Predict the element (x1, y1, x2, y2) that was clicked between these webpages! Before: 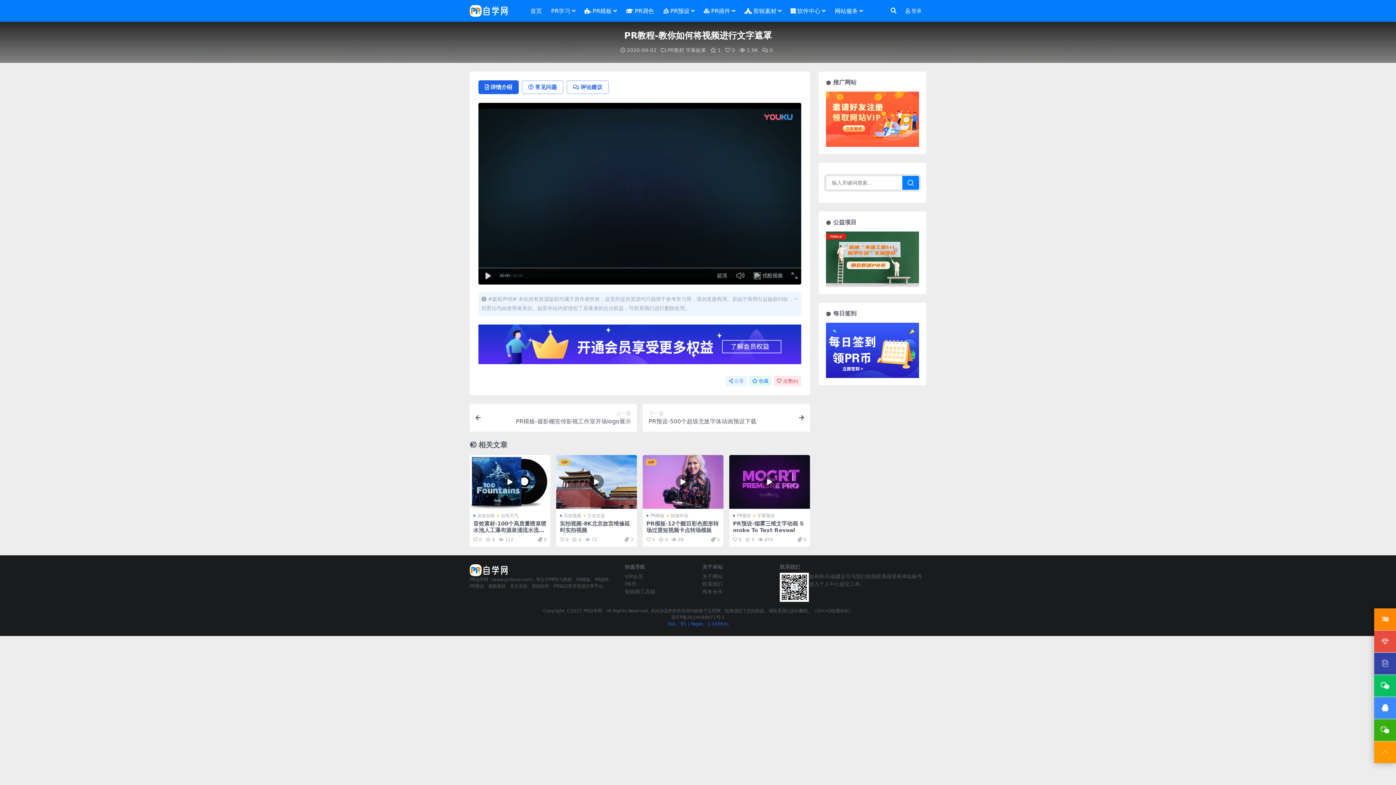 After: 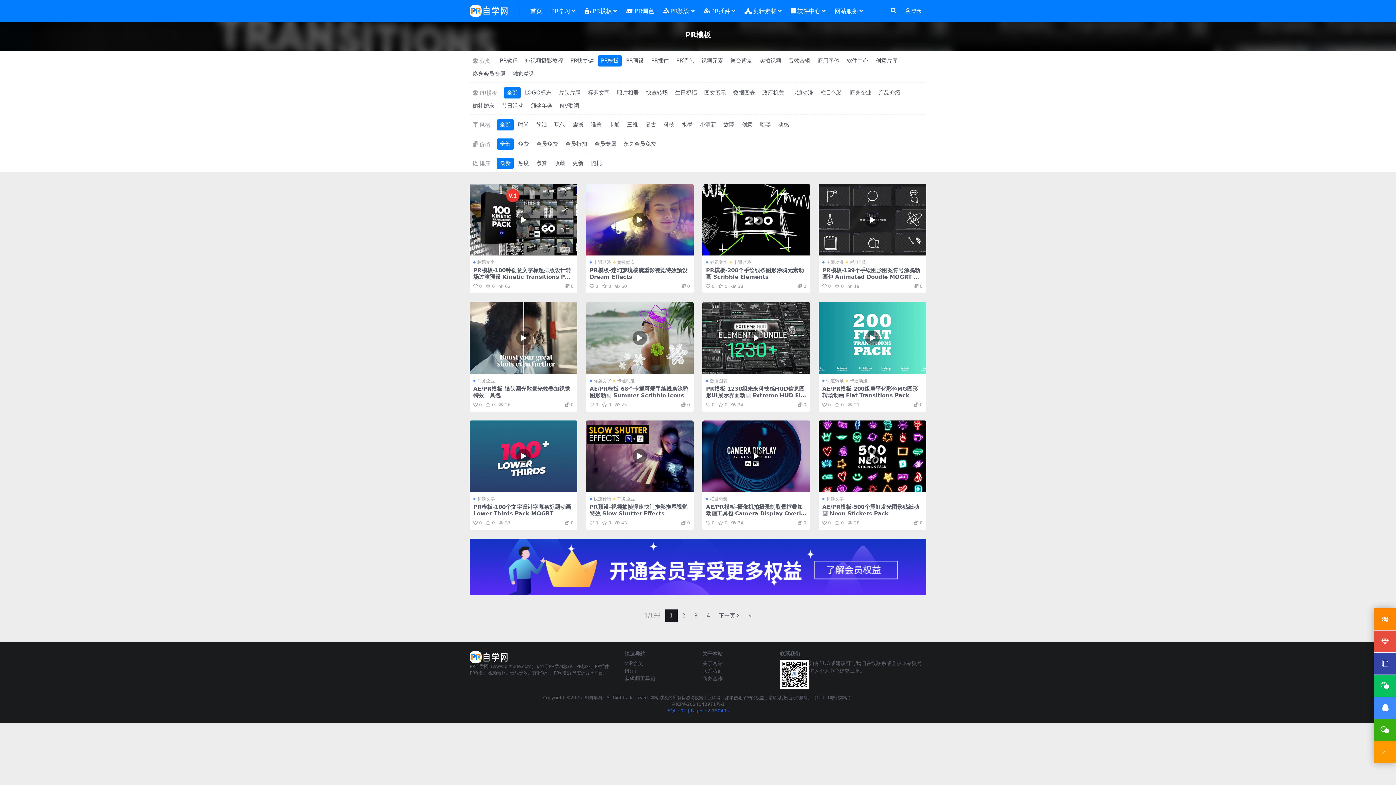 Action: label: PR模板 bbox: (646, 512, 664, 519)